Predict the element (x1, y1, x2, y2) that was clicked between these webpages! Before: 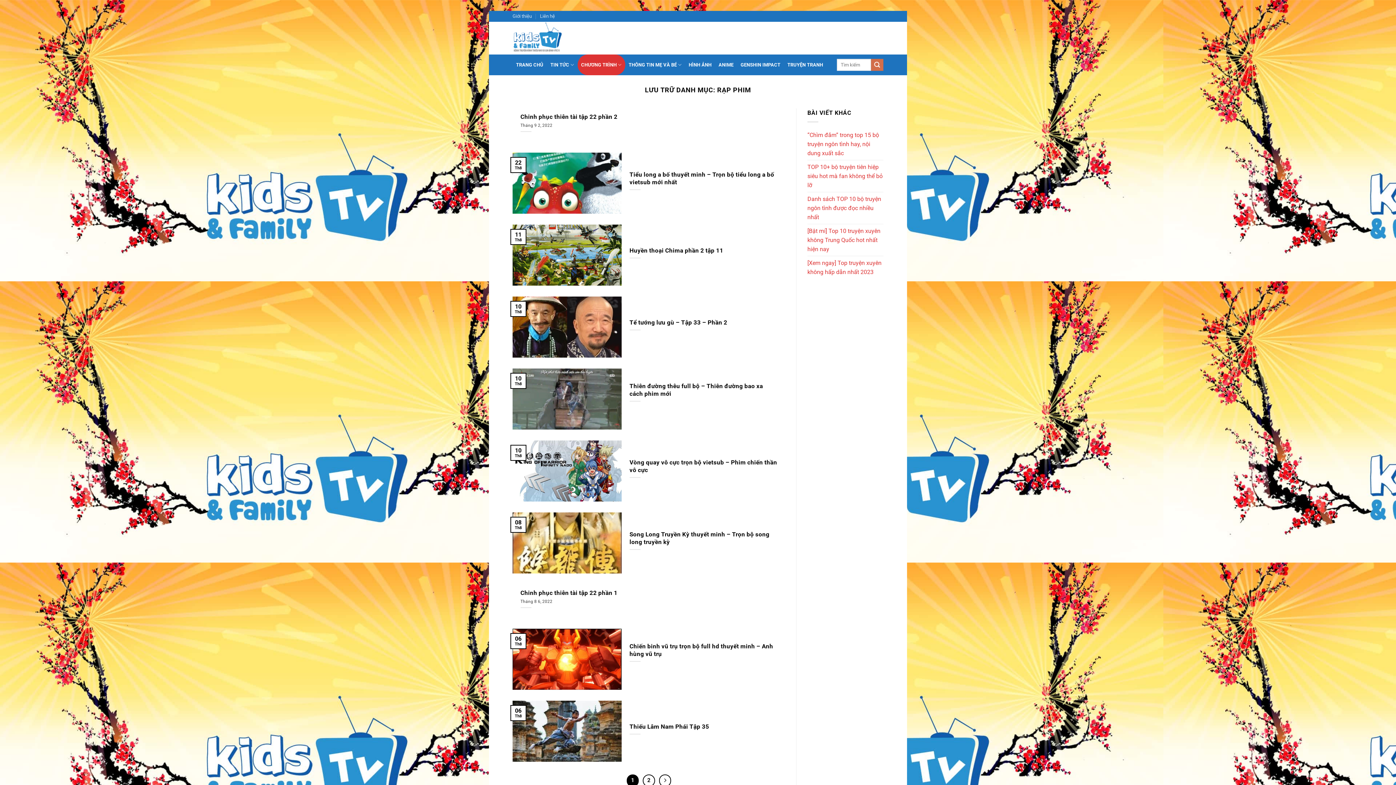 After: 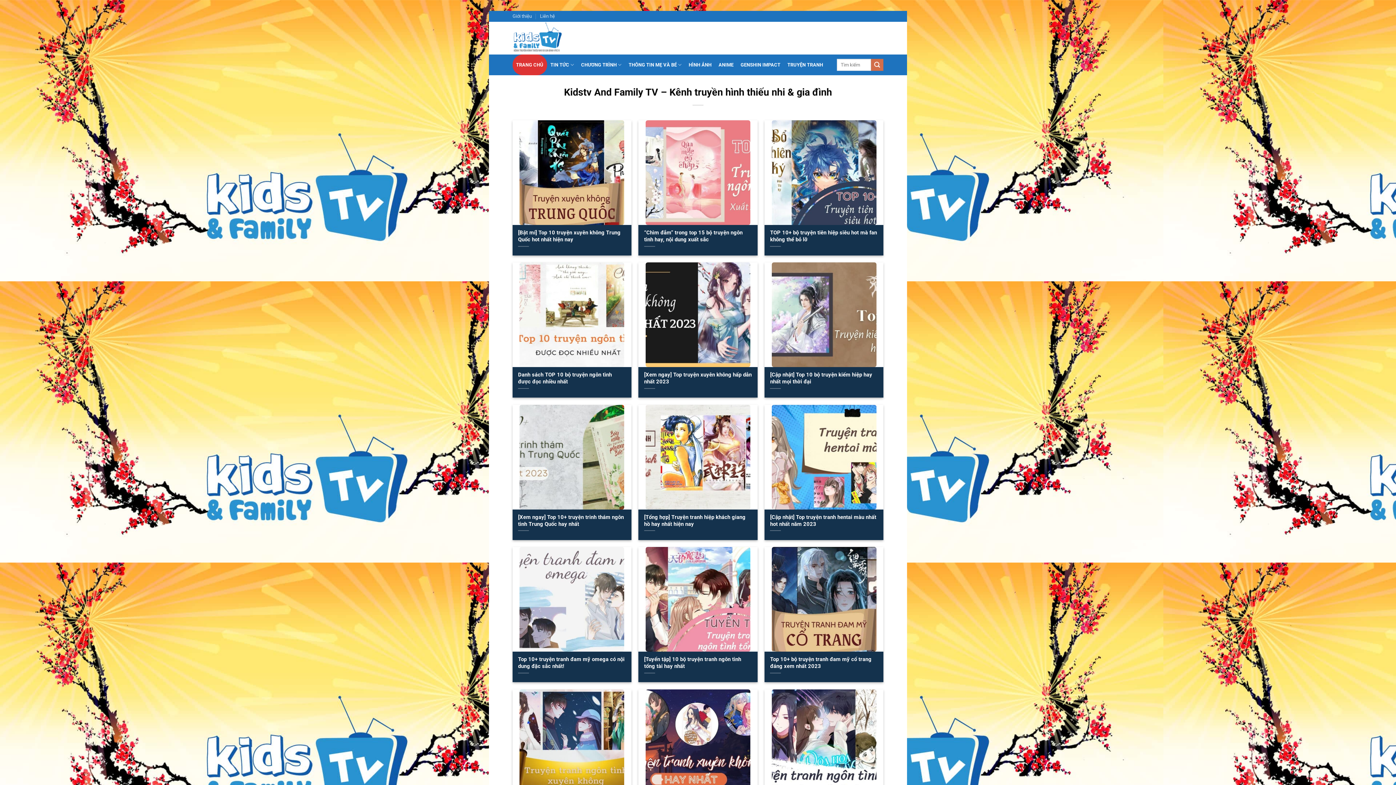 Action: bbox: (512, 21, 573, 54)